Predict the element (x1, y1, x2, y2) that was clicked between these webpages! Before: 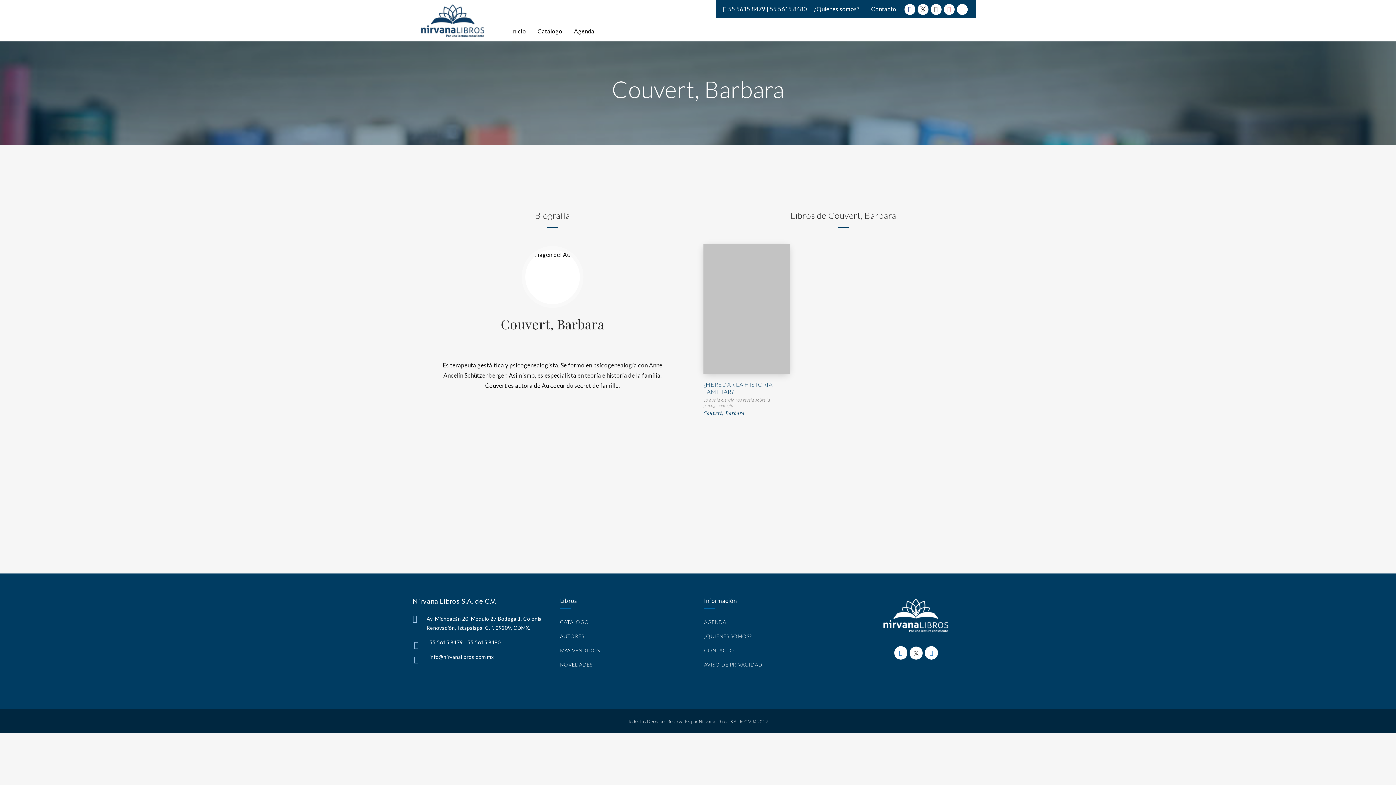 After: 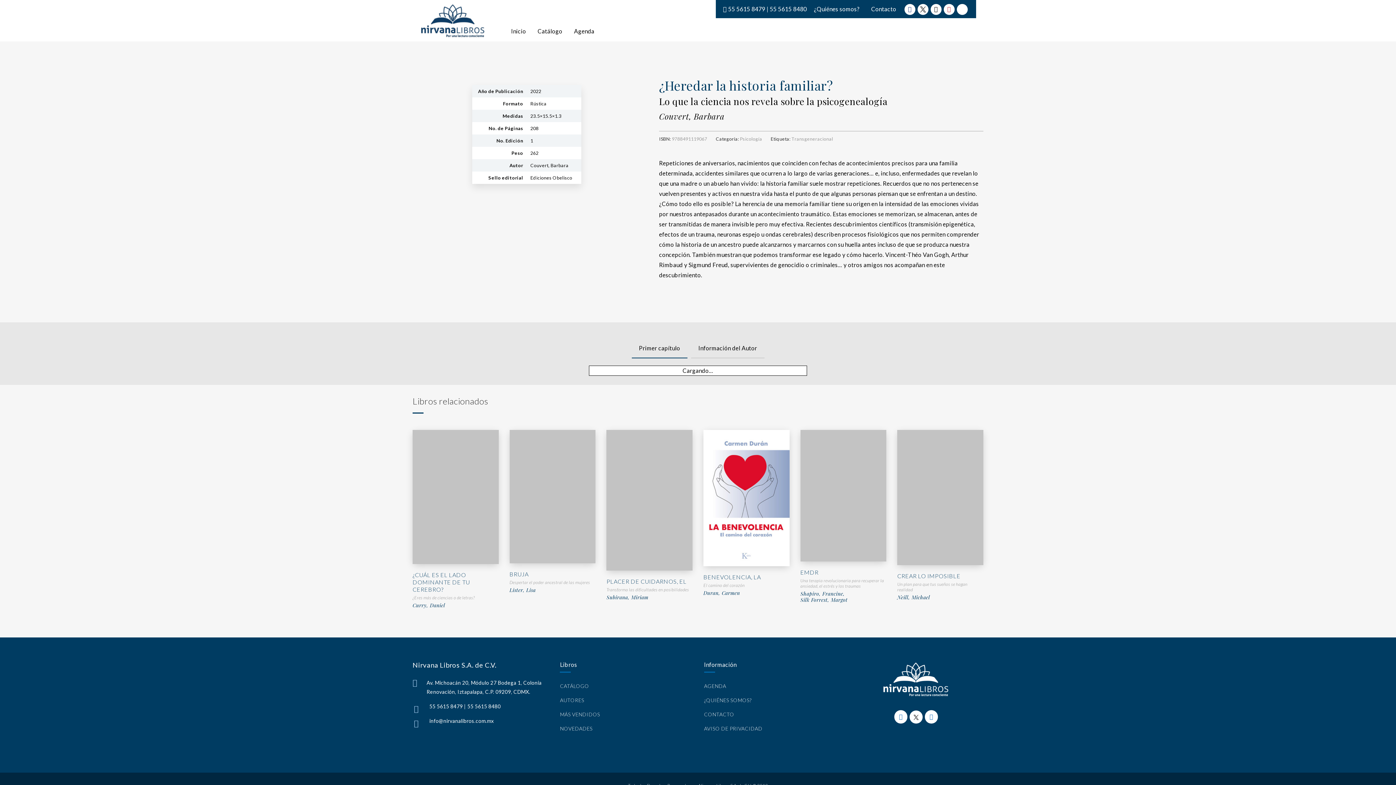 Action: bbox: (703, 244, 789, 373)